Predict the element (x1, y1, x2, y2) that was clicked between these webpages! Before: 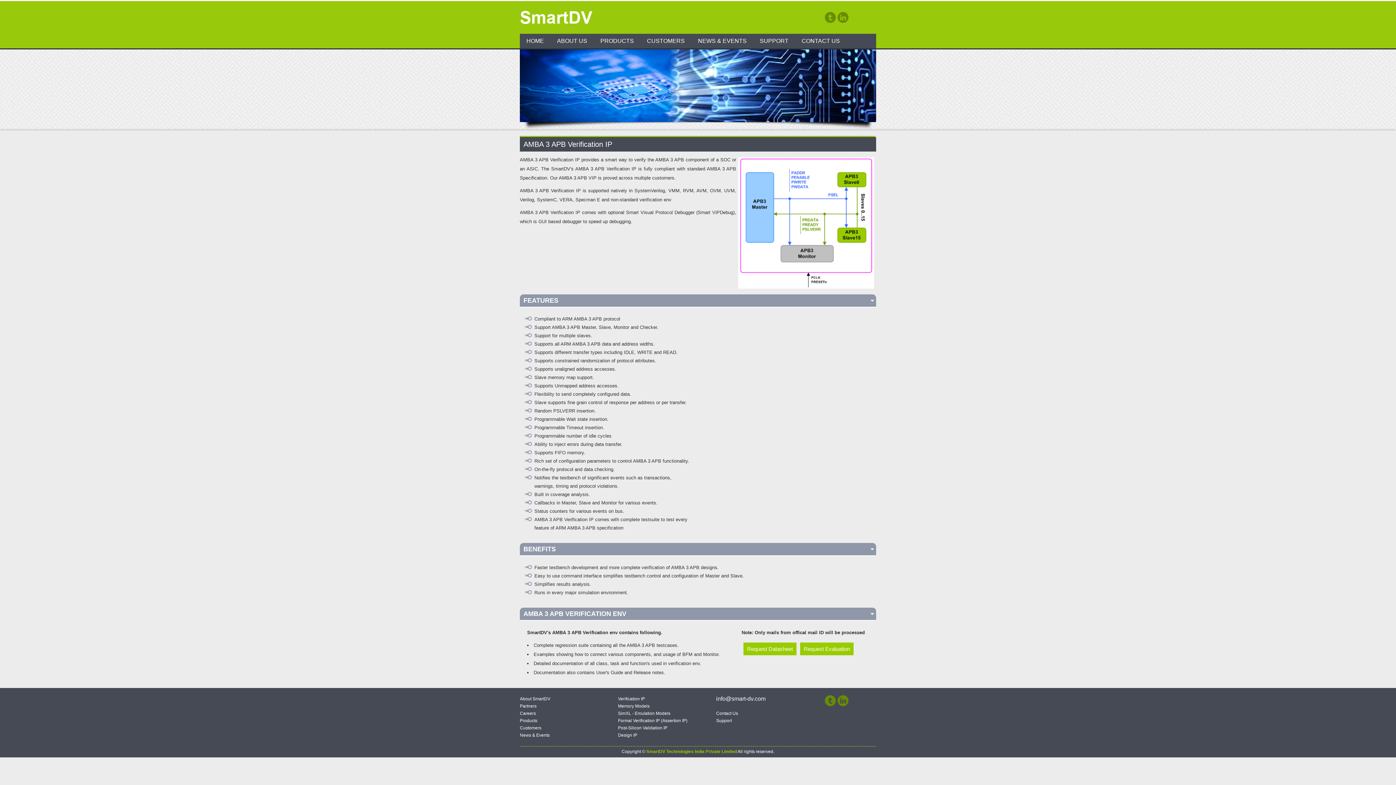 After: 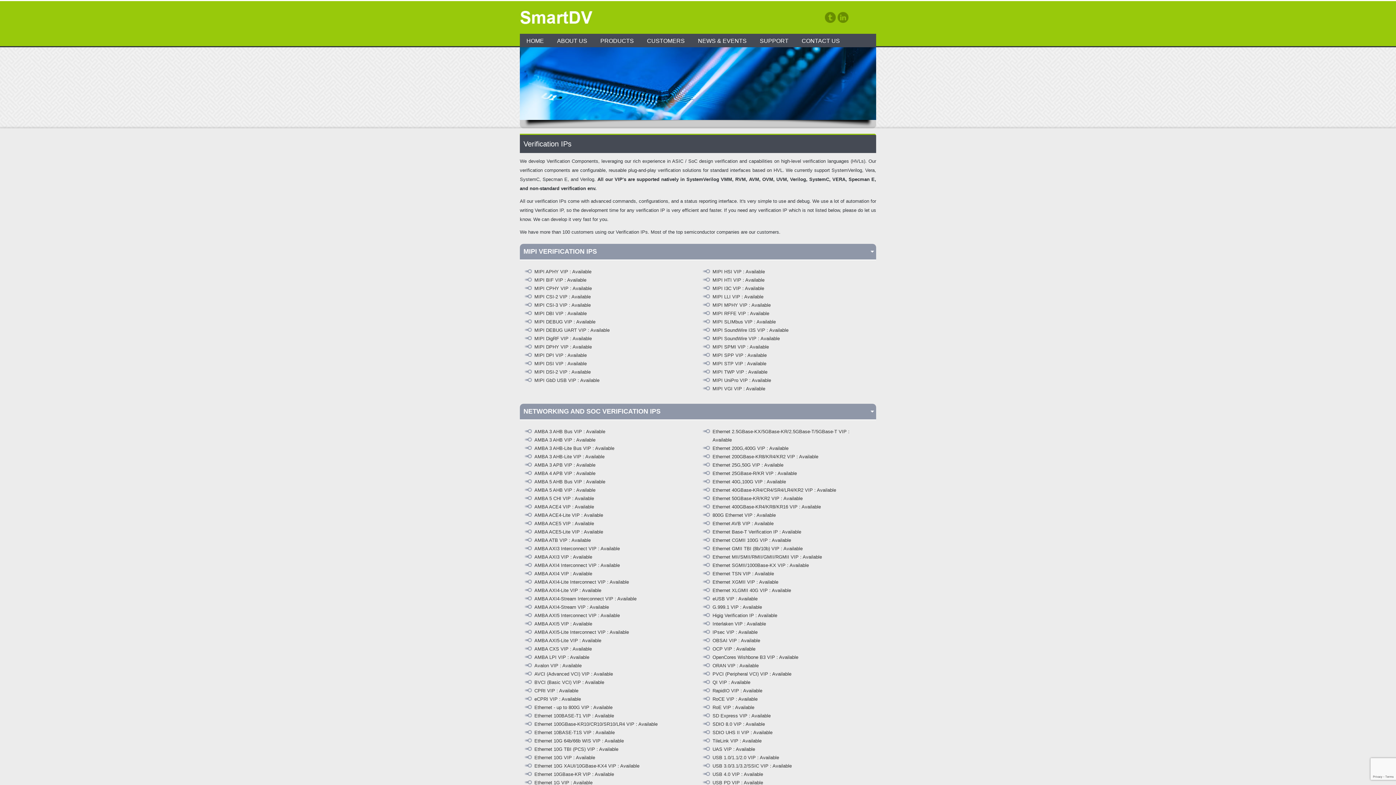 Action: bbox: (593, 33, 640, 48) label: PRODUCTS